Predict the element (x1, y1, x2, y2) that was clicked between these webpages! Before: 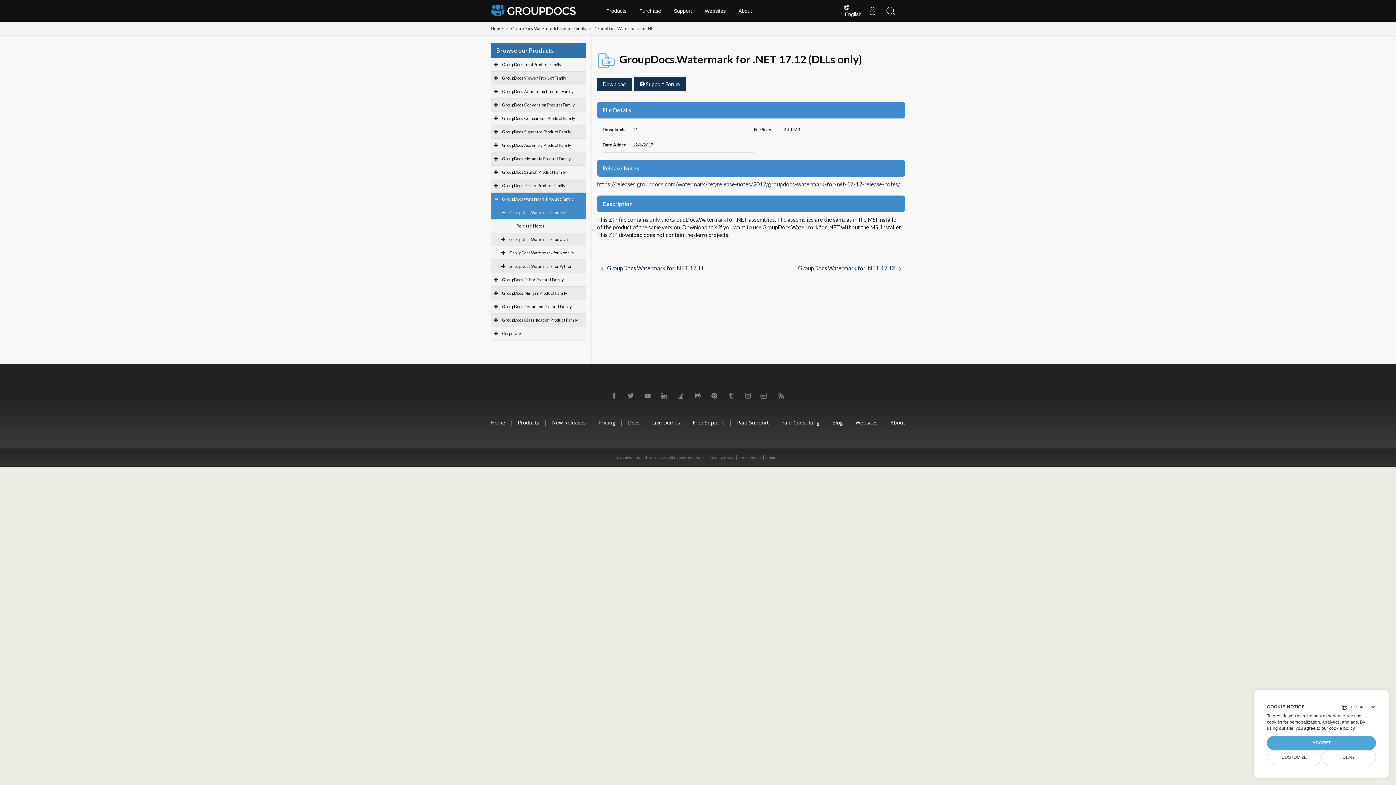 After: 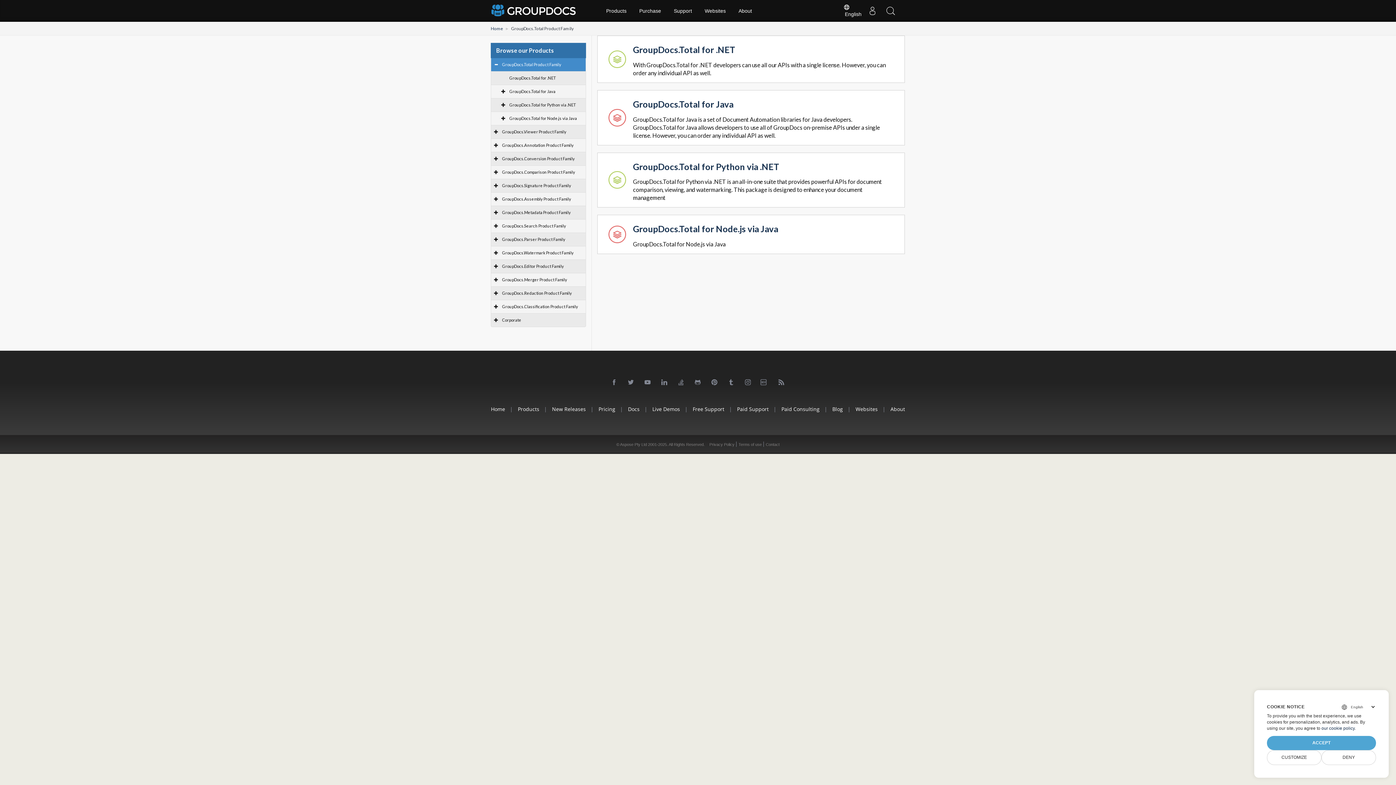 Action: bbox: (502, 62, 561, 66) label: GroupDocs.Total Product Family